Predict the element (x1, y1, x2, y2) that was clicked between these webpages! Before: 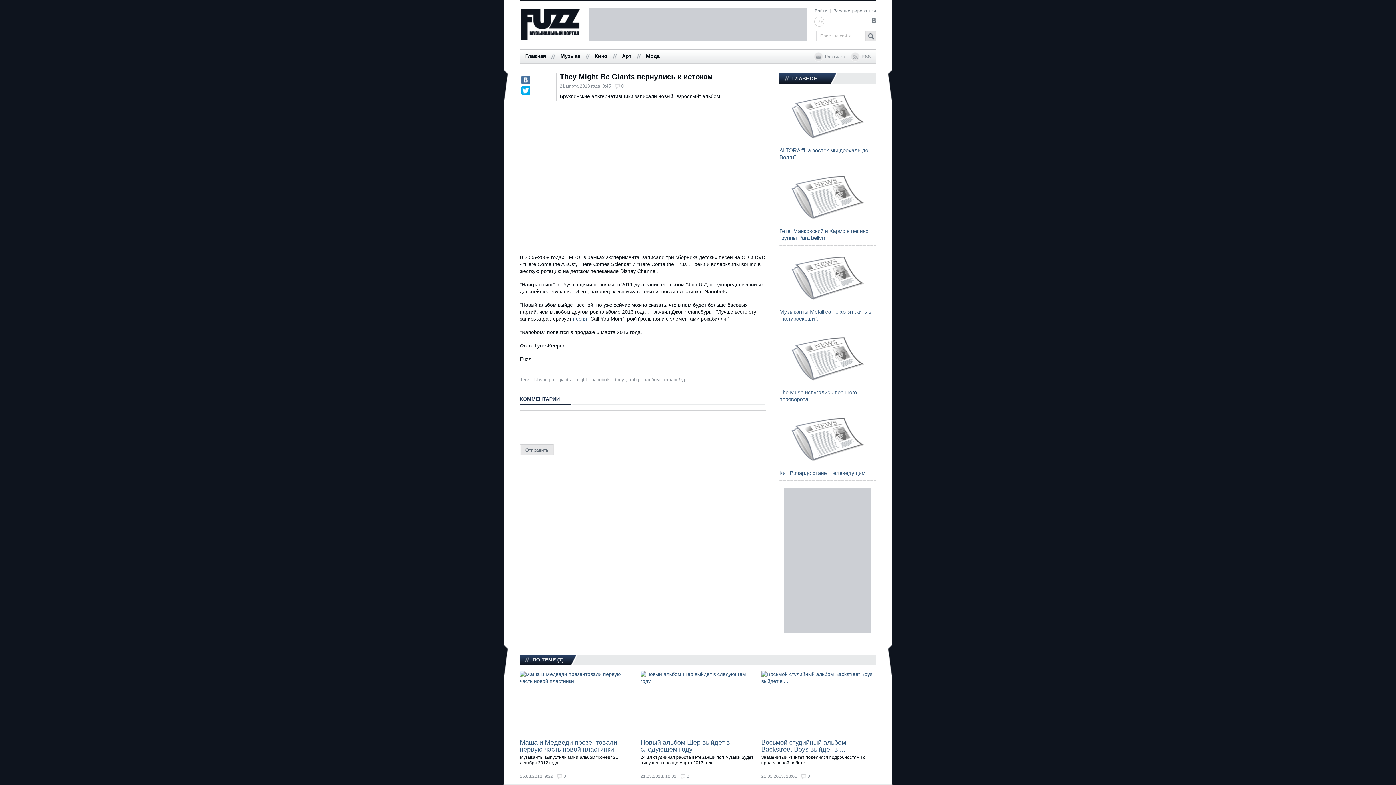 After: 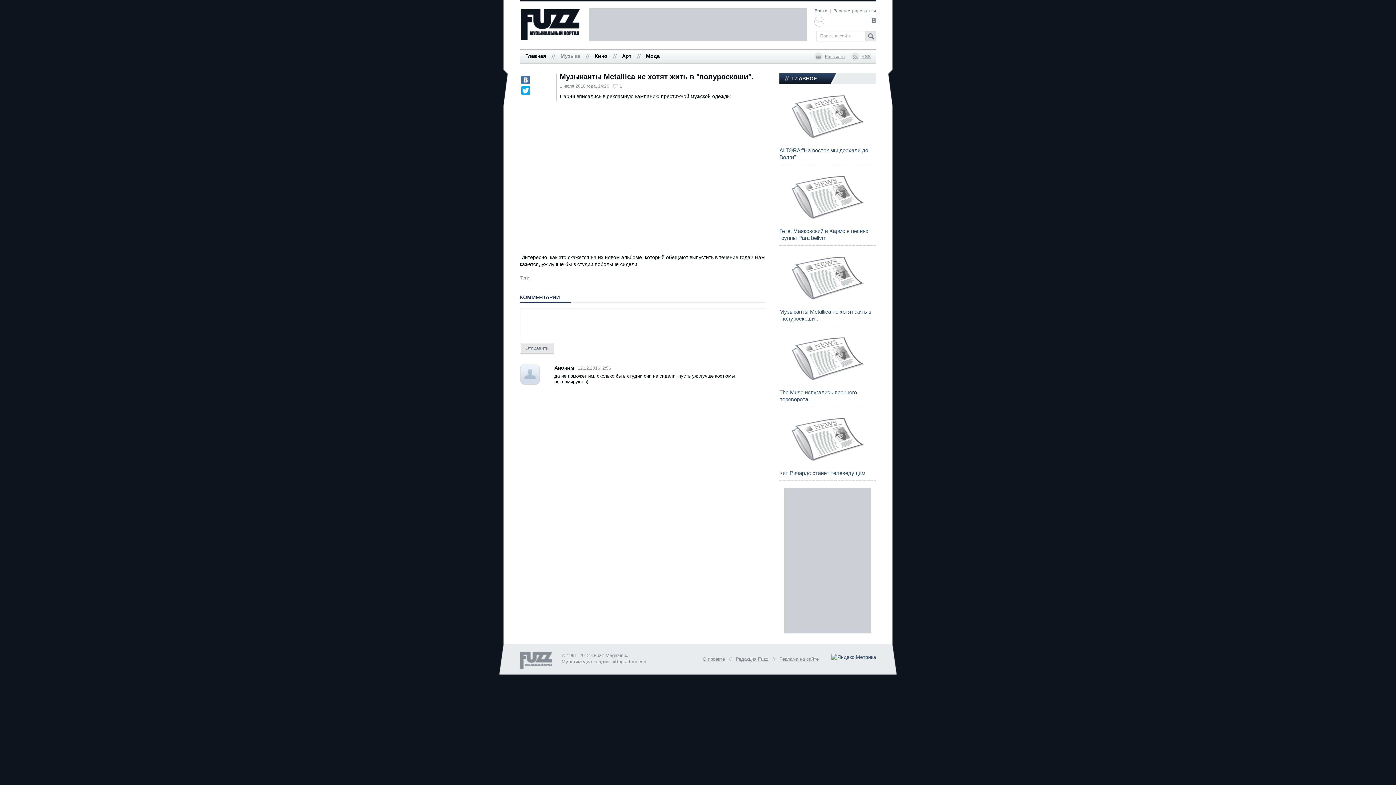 Action: bbox: (779, 300, 876, 306)